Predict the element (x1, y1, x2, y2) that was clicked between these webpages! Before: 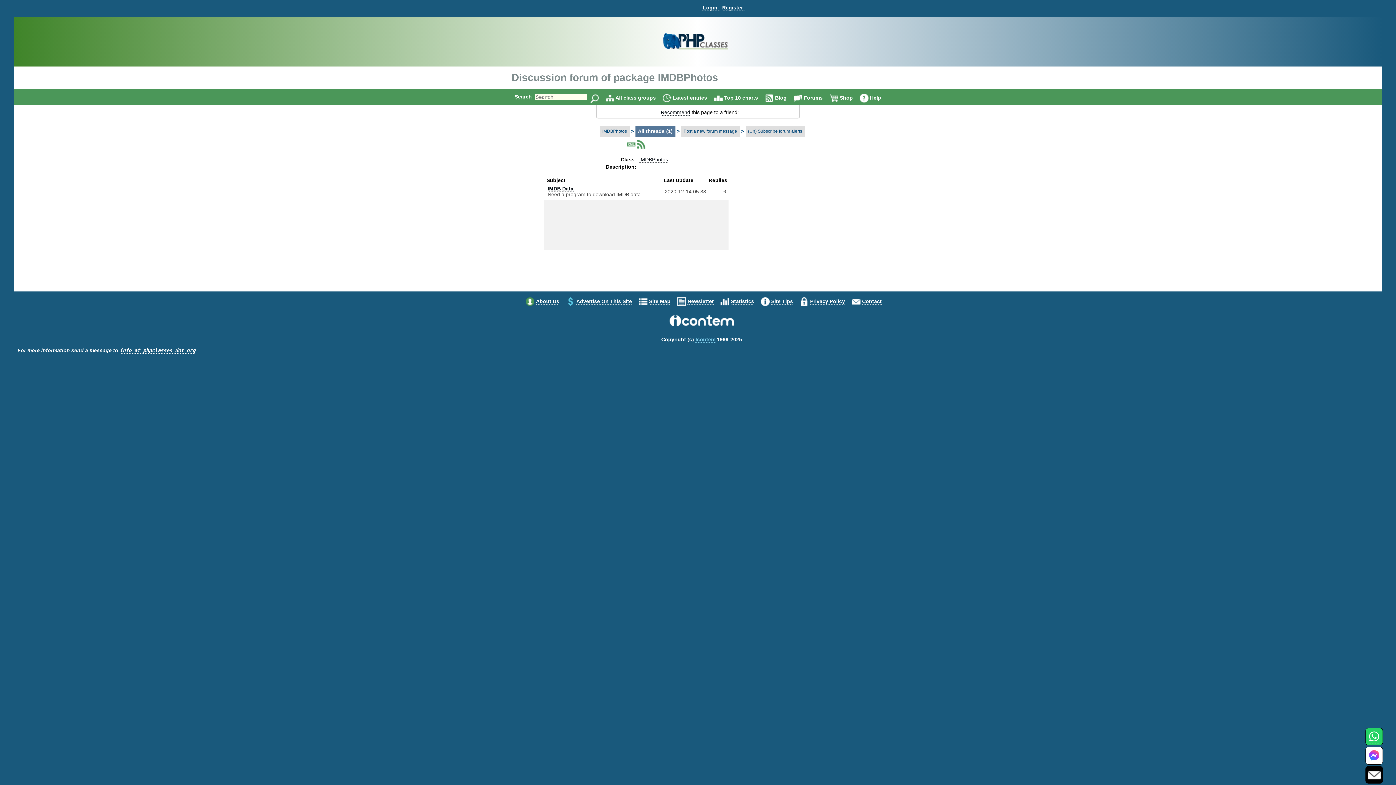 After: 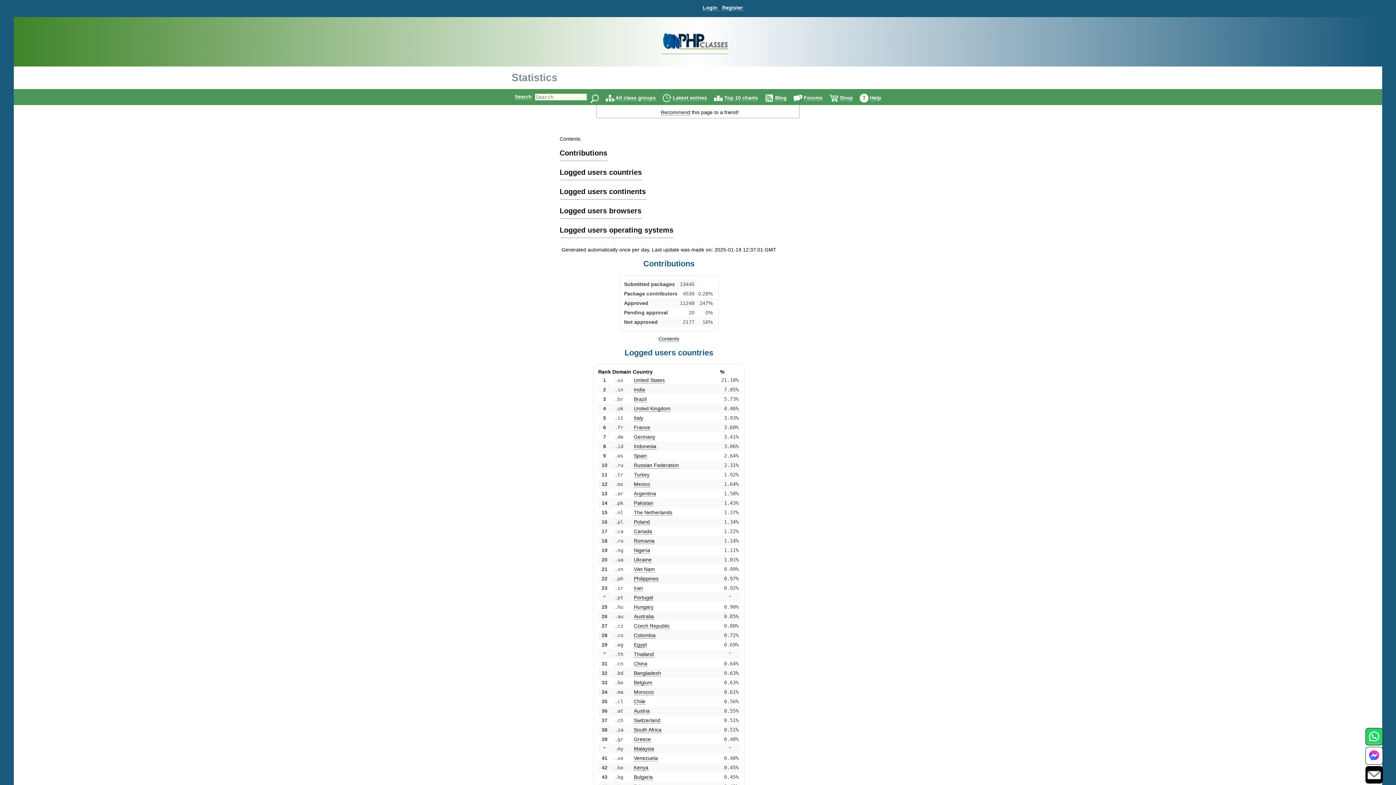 Action: bbox: (731, 298, 754, 304) label: Statistics